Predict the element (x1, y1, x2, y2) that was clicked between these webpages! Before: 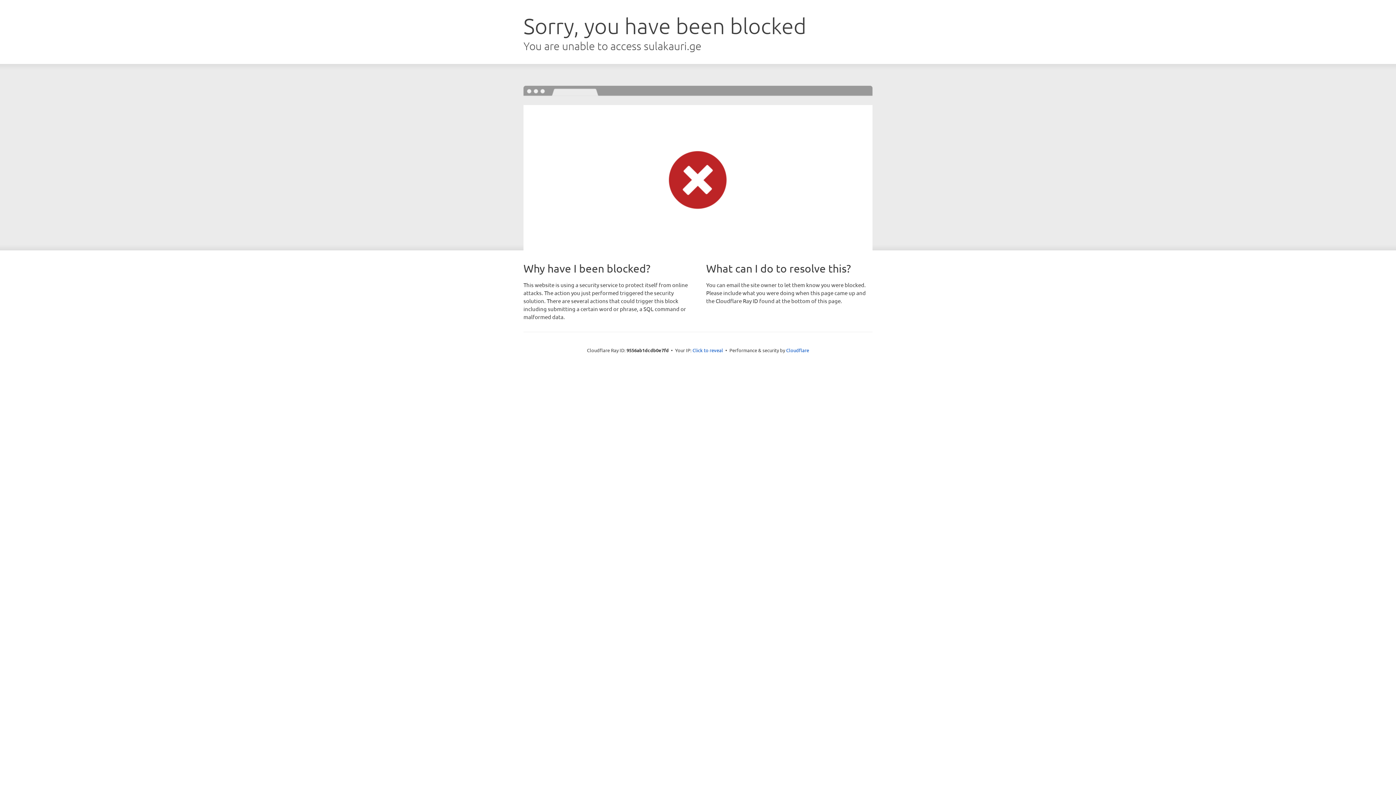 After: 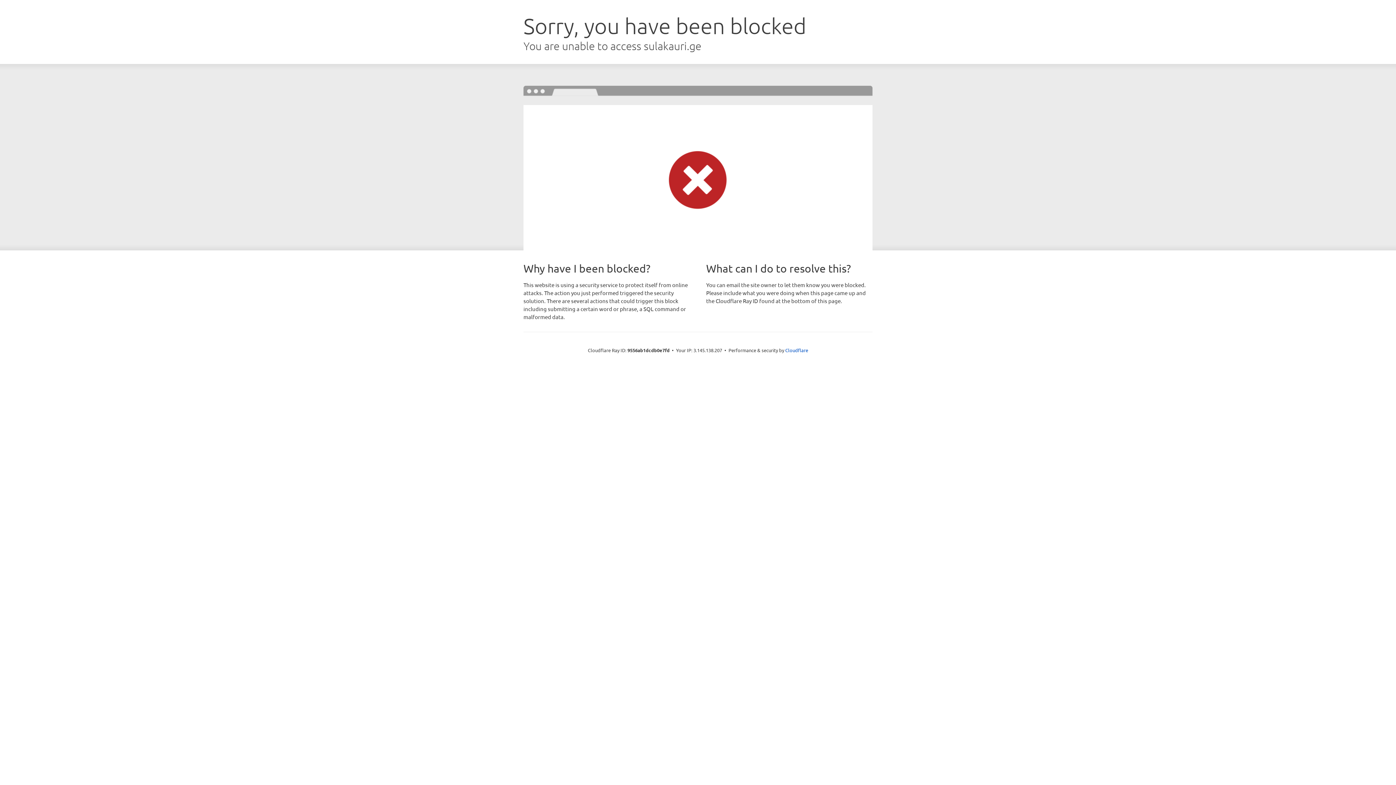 Action: bbox: (692, 346, 723, 353) label: Click to reveal